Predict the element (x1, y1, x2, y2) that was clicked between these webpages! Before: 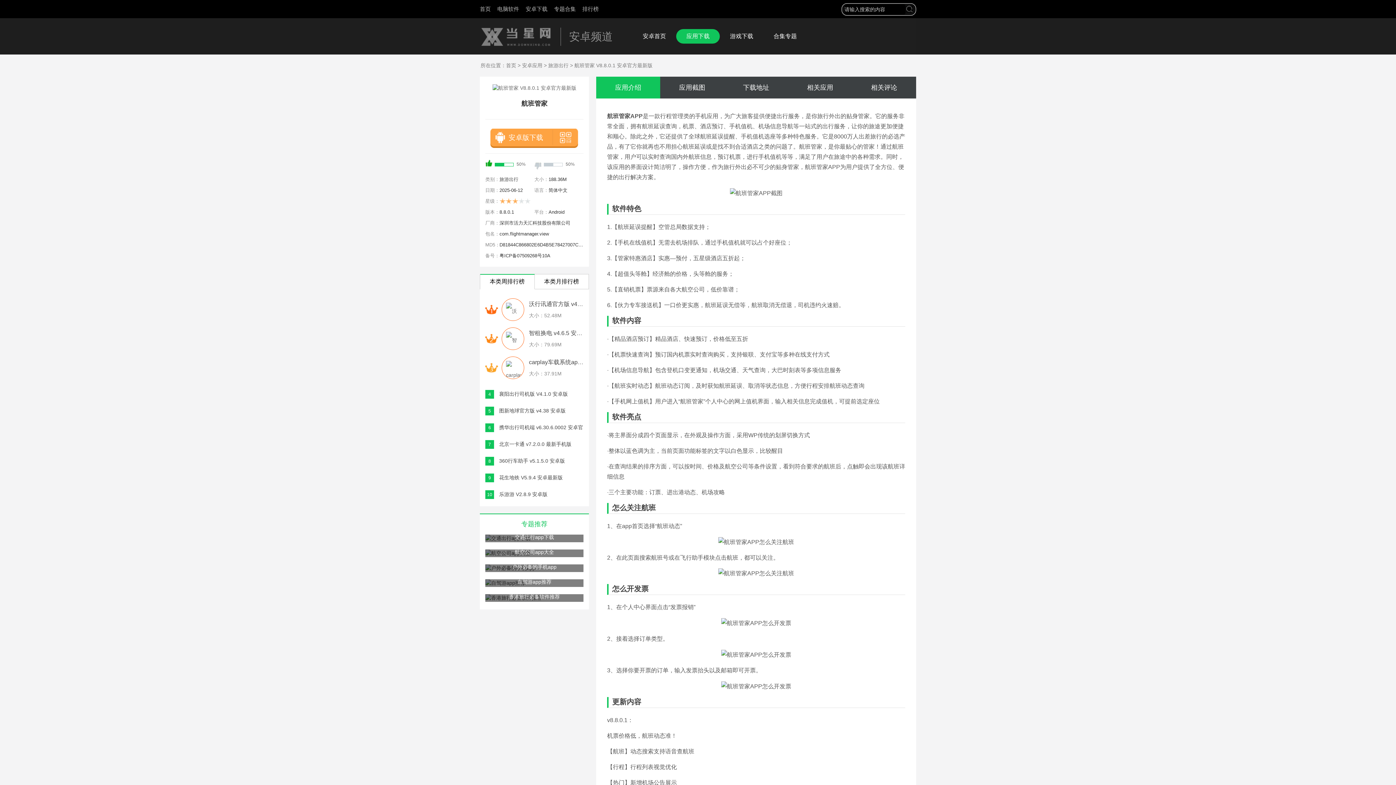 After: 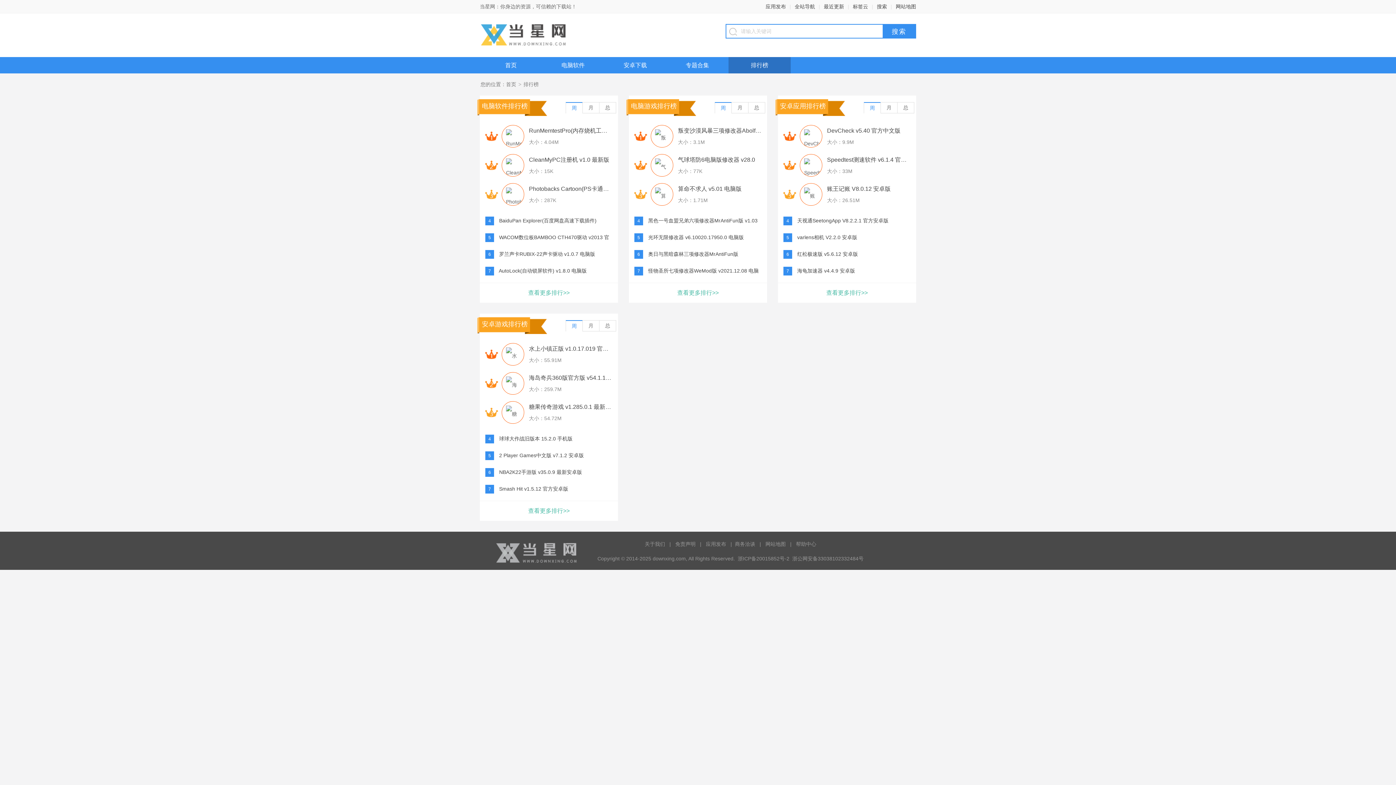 Action: label: 排行榜 bbox: (582, 5, 598, 12)